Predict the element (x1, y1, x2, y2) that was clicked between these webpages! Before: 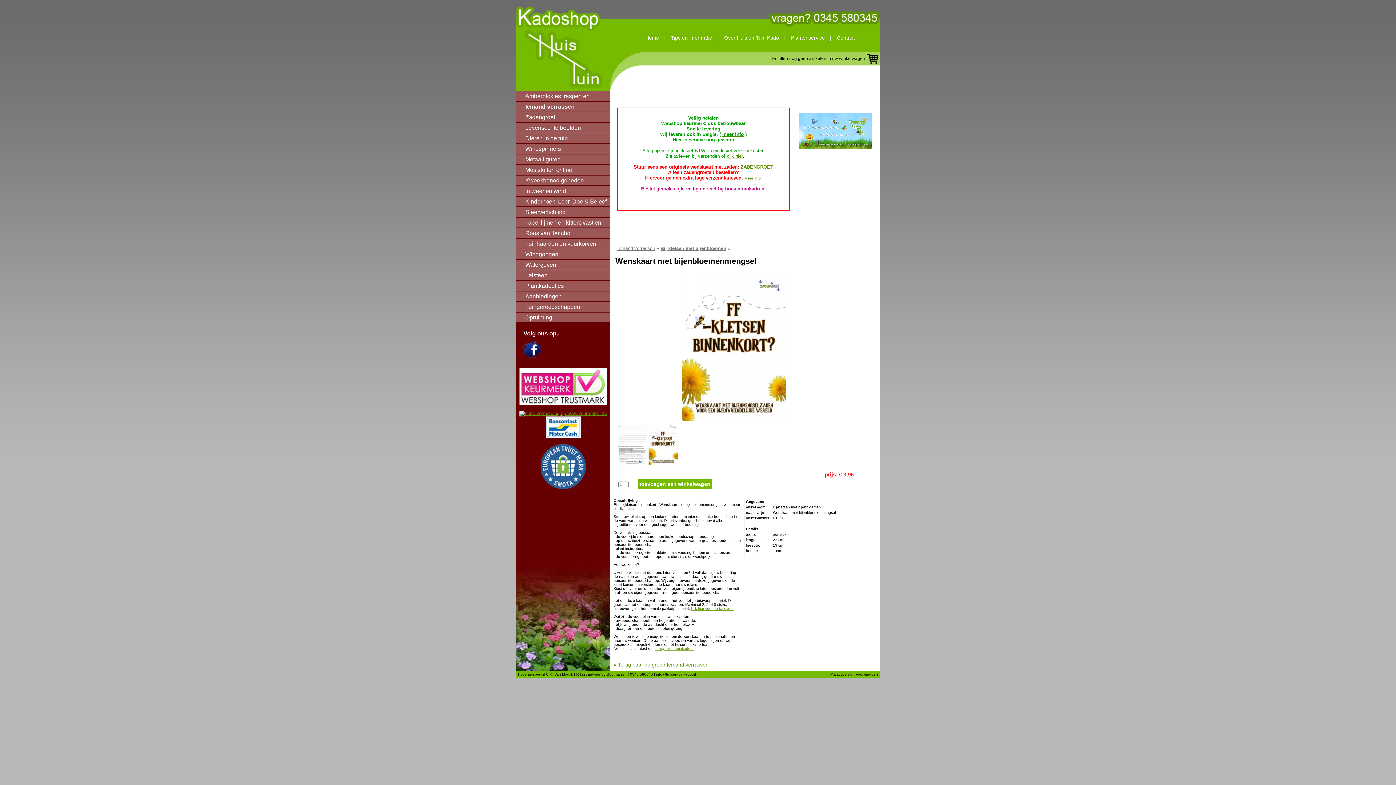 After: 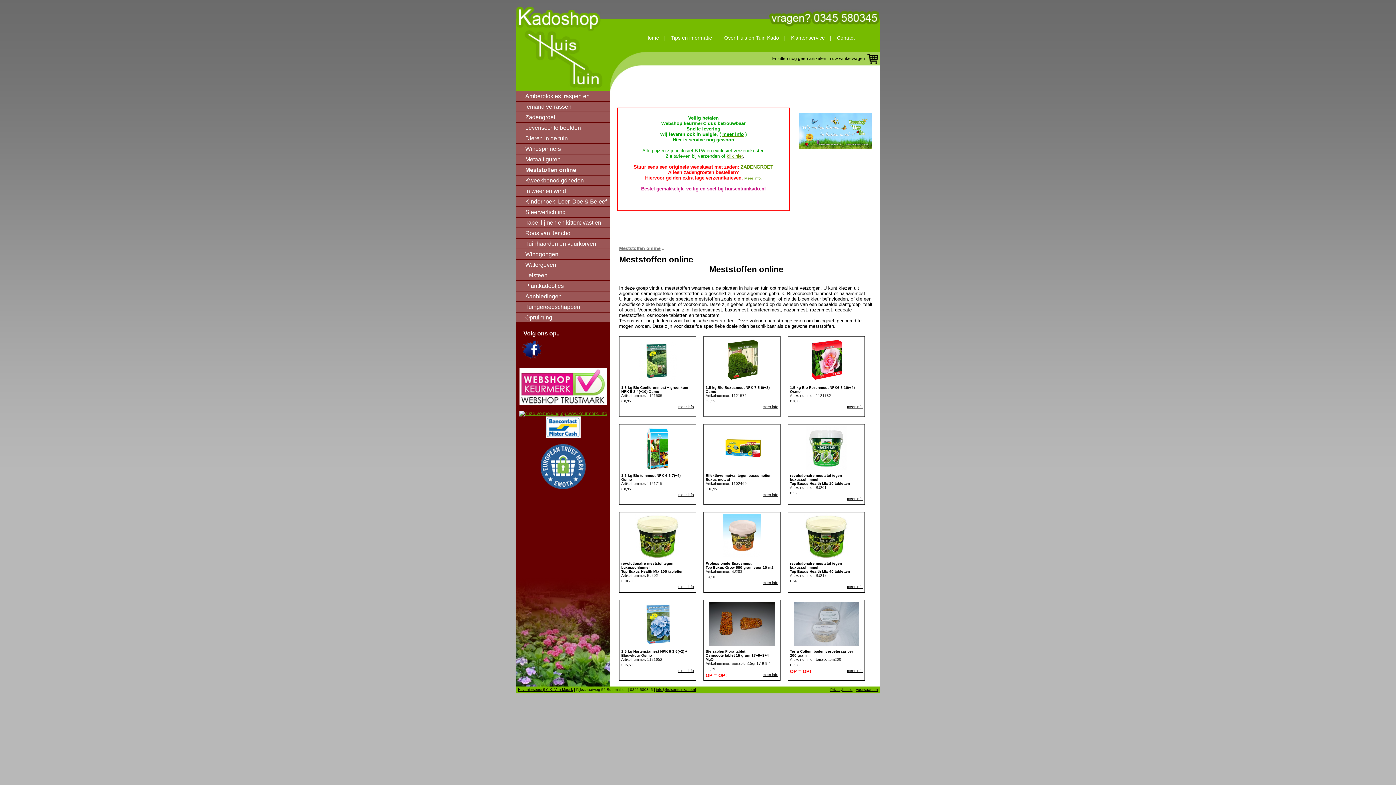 Action: bbox: (516, 165, 610, 175) label: Meststoffen online